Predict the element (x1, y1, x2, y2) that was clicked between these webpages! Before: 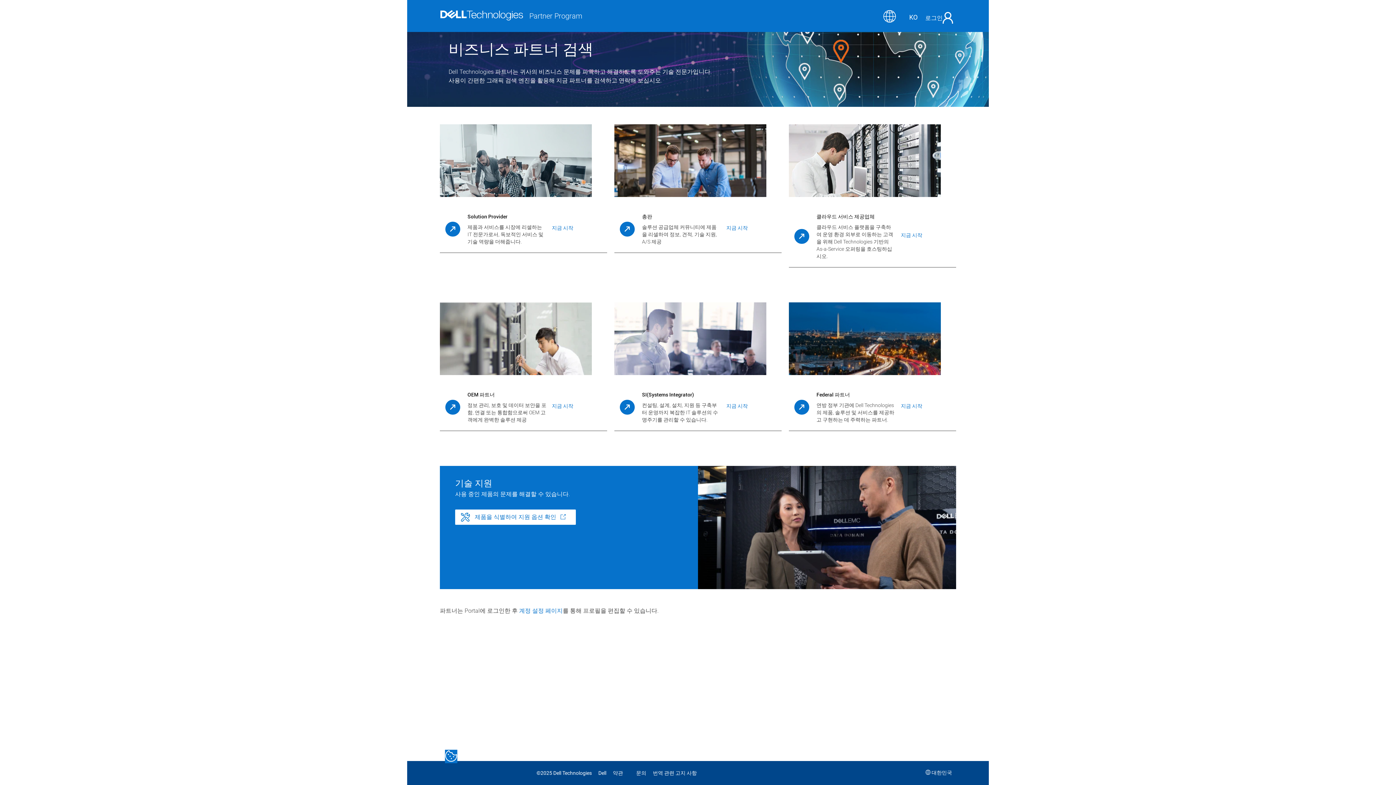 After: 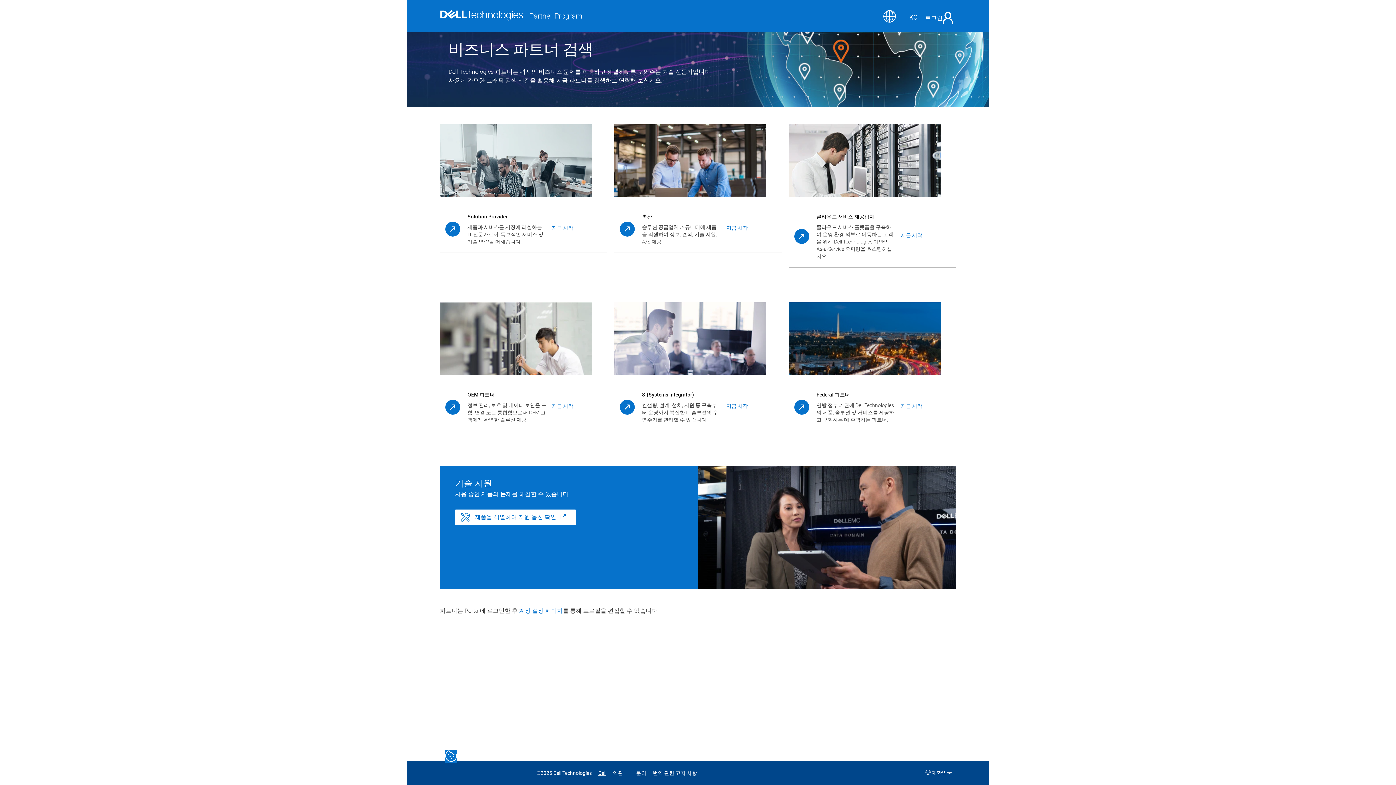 Action: label: Dell bbox: (598, 766, 606, 780)